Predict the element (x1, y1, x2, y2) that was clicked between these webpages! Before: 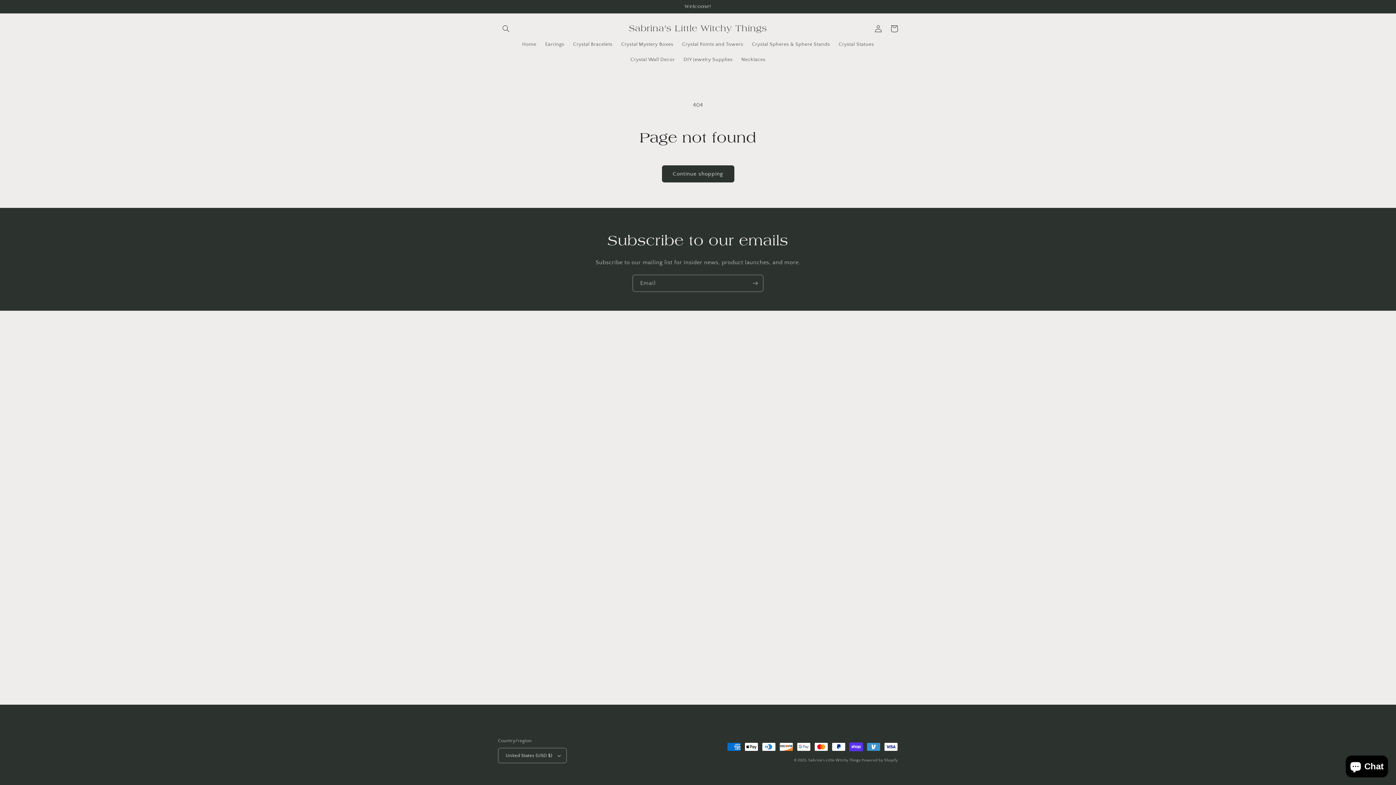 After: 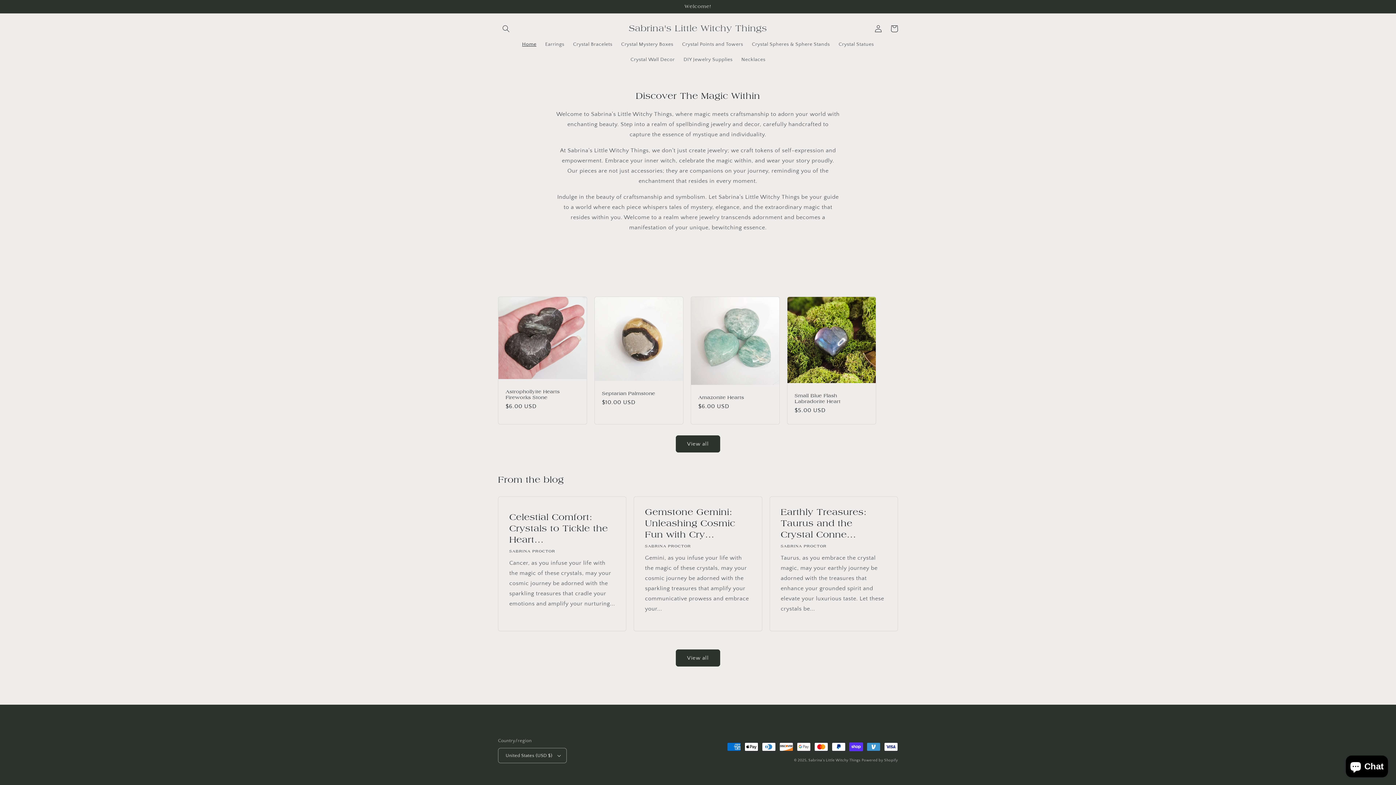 Action: label: Sabrina's Little Witchy Things bbox: (626, 21, 770, 35)